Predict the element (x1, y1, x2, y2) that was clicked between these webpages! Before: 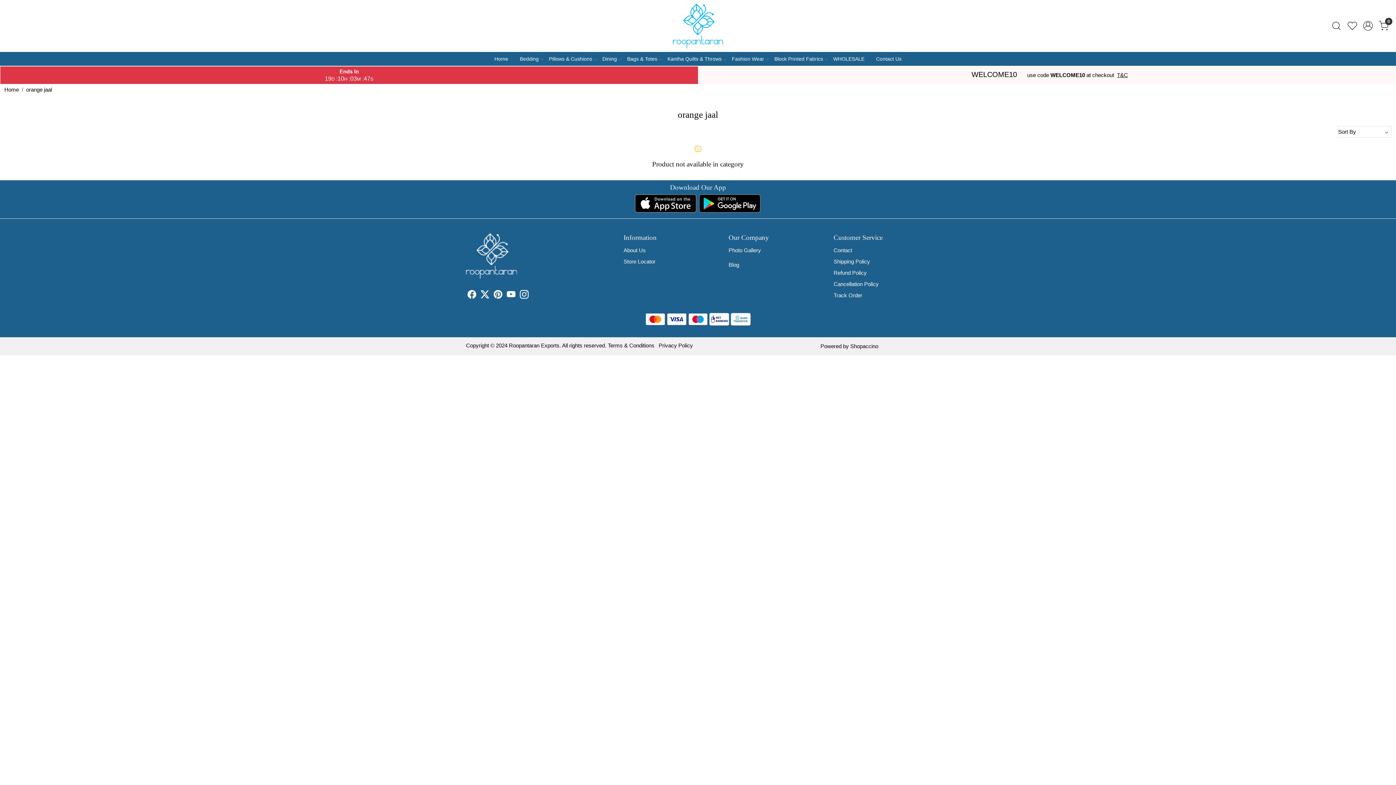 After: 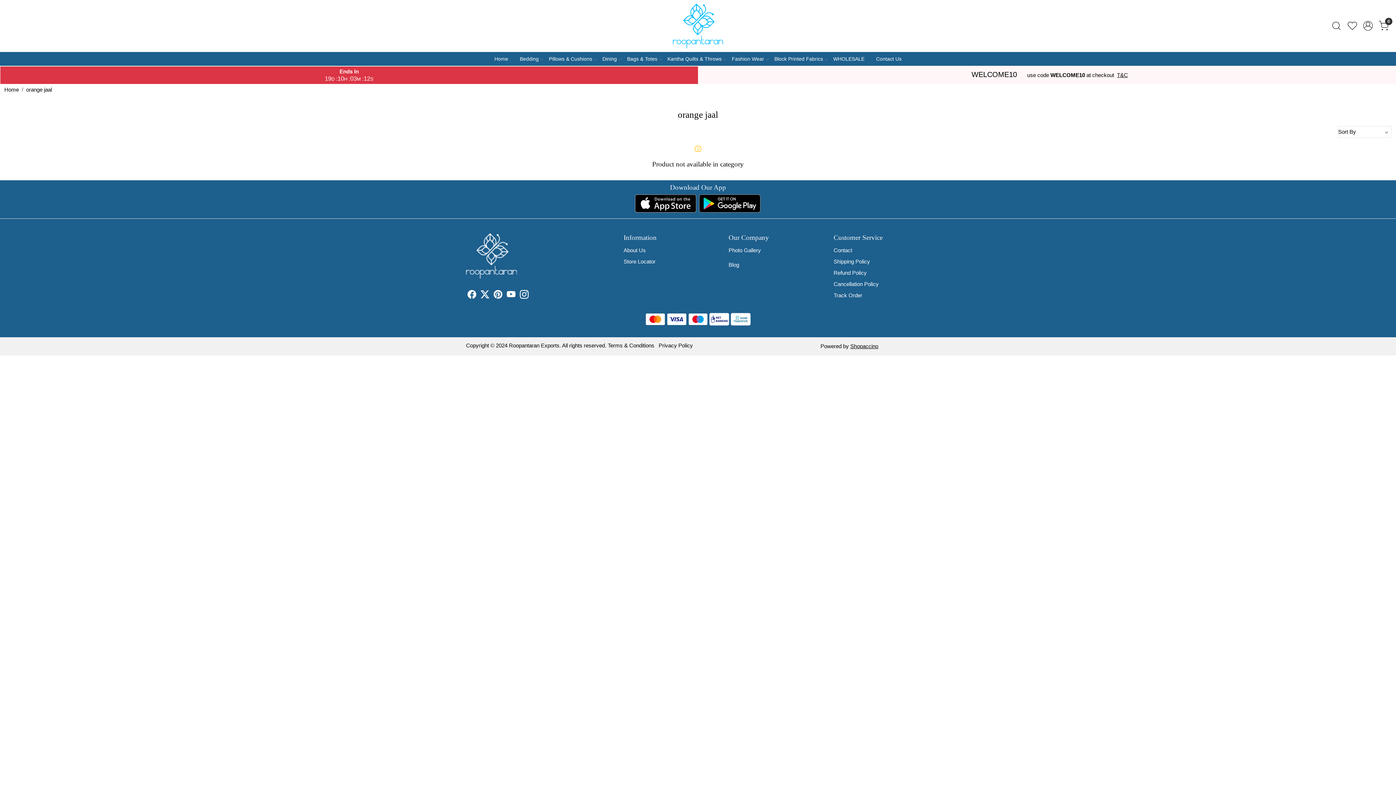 Action: bbox: (850, 343, 878, 349) label: Shopaccino